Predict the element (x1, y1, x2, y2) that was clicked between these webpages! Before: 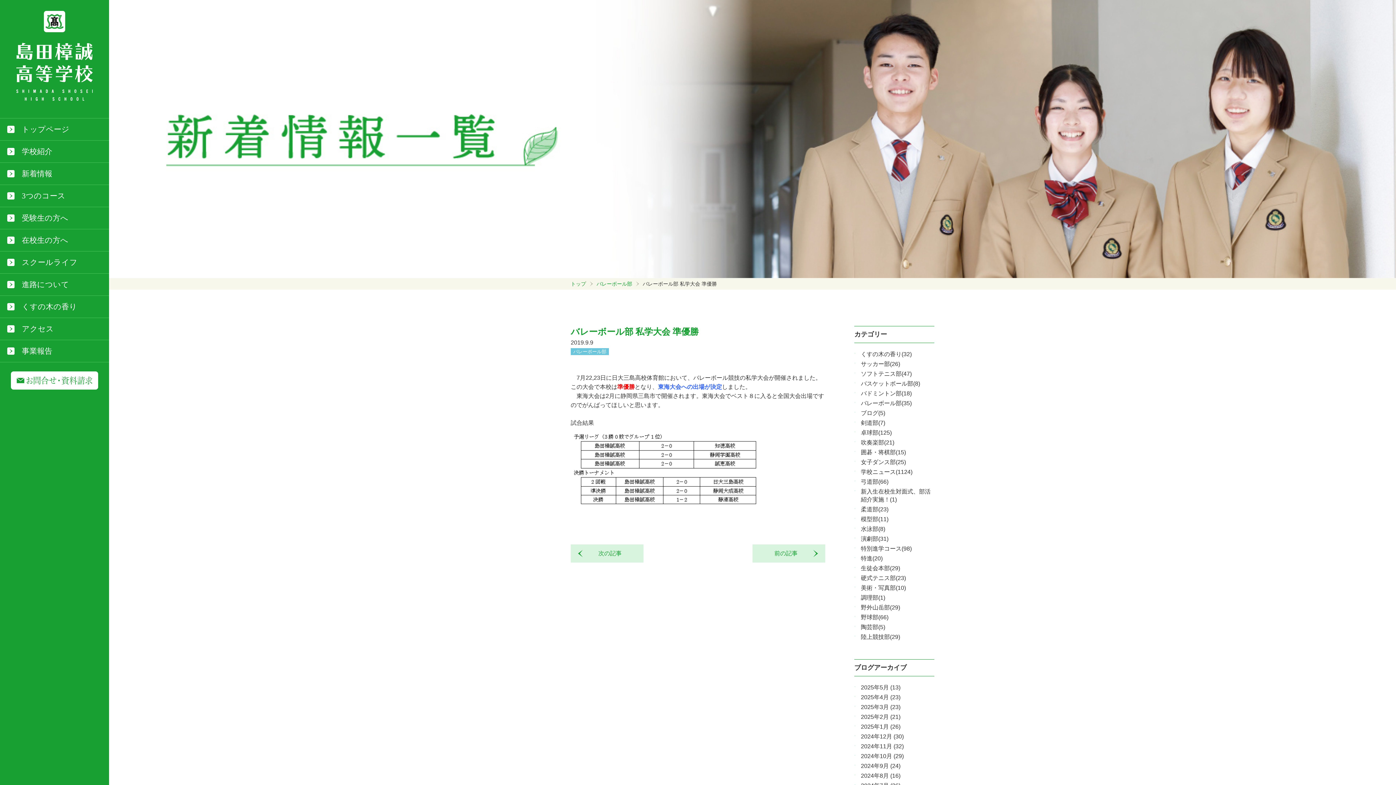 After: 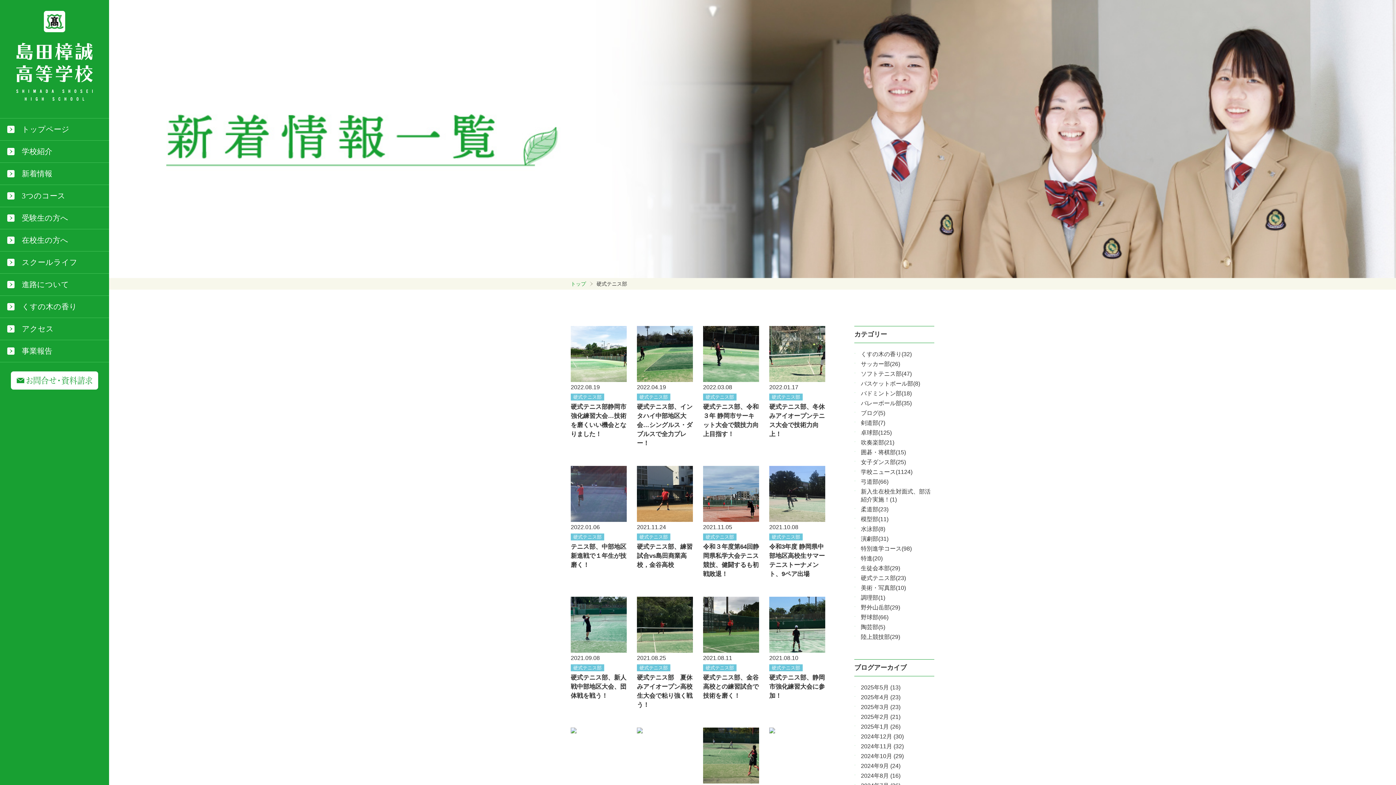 Action: label: 硬式テニス部(23) bbox: (861, 575, 906, 581)